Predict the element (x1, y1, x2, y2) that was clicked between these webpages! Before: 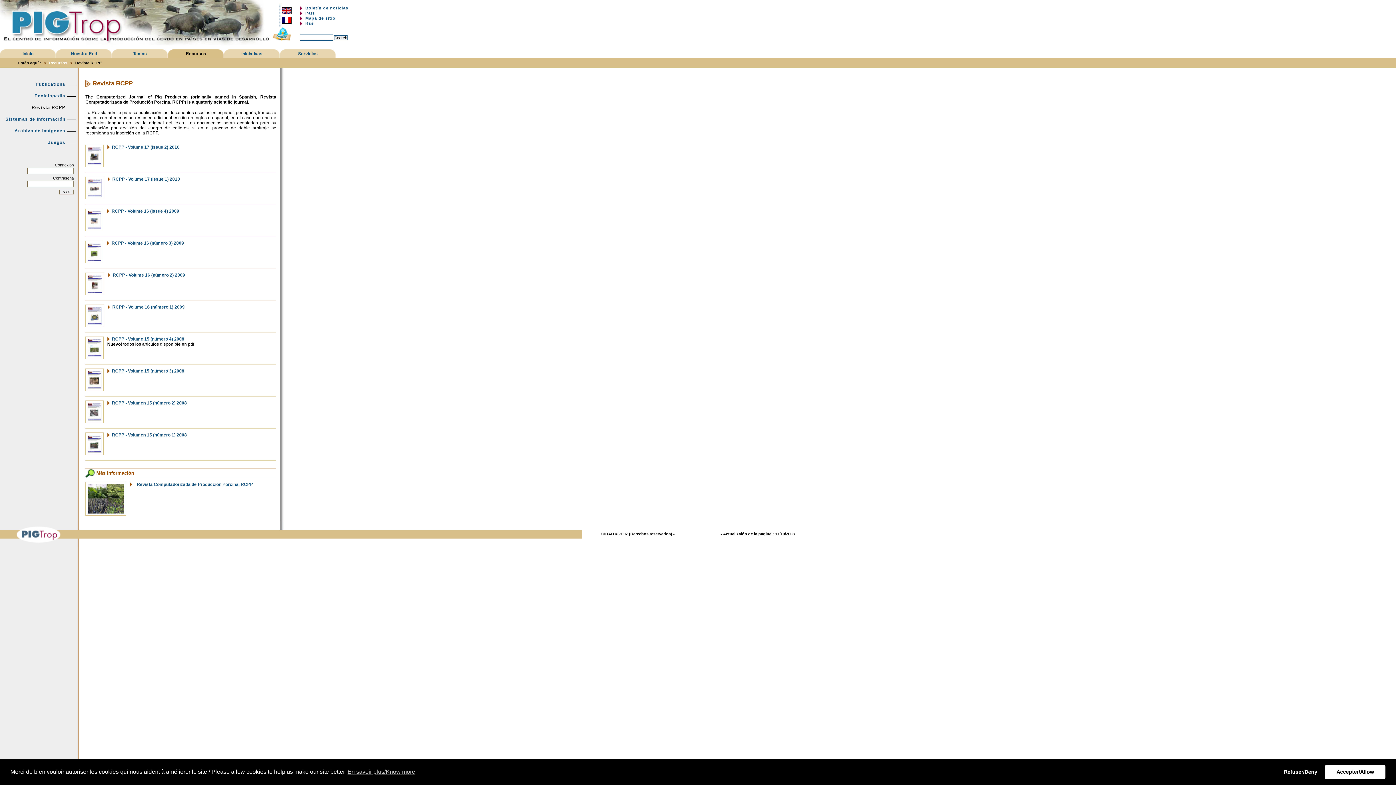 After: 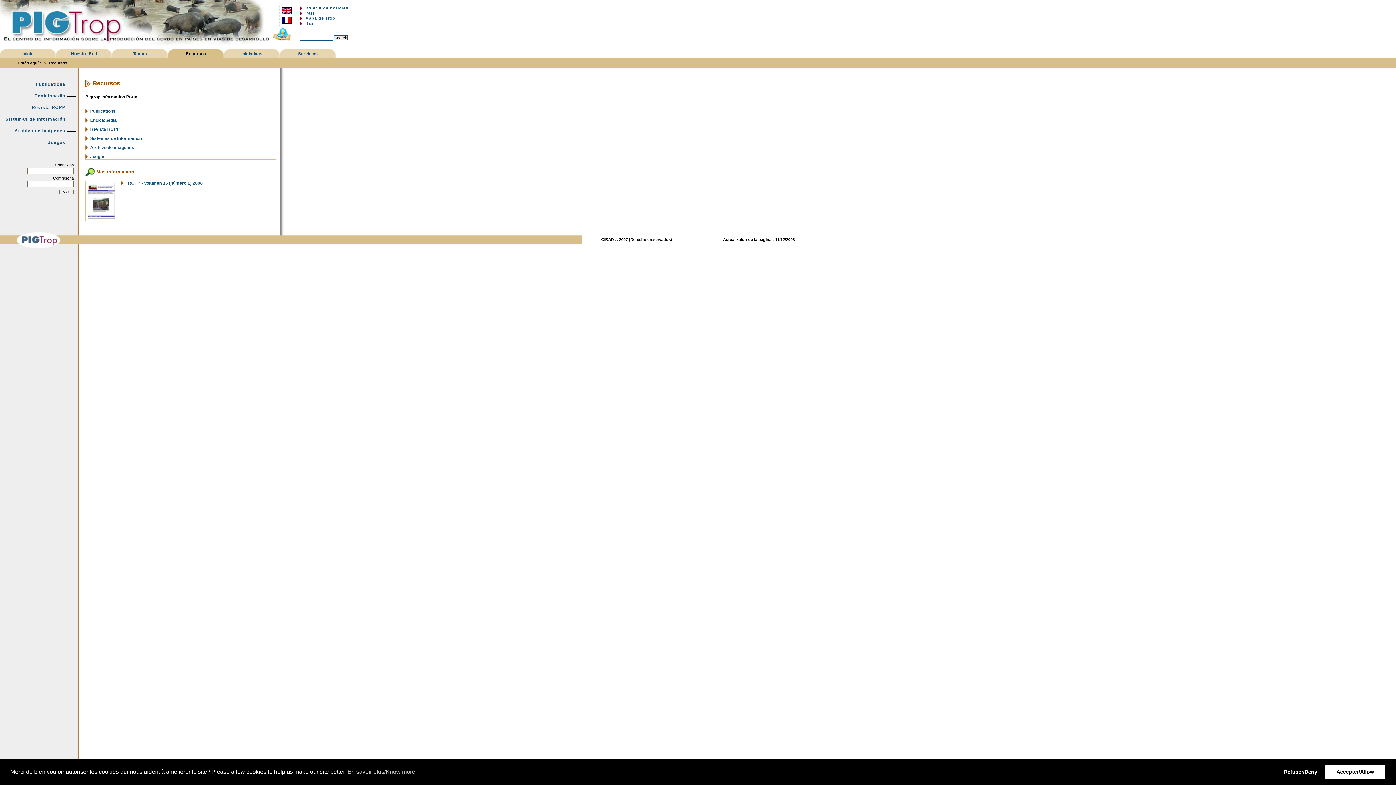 Action: label: Recursos bbox: (49, 60, 67, 65)